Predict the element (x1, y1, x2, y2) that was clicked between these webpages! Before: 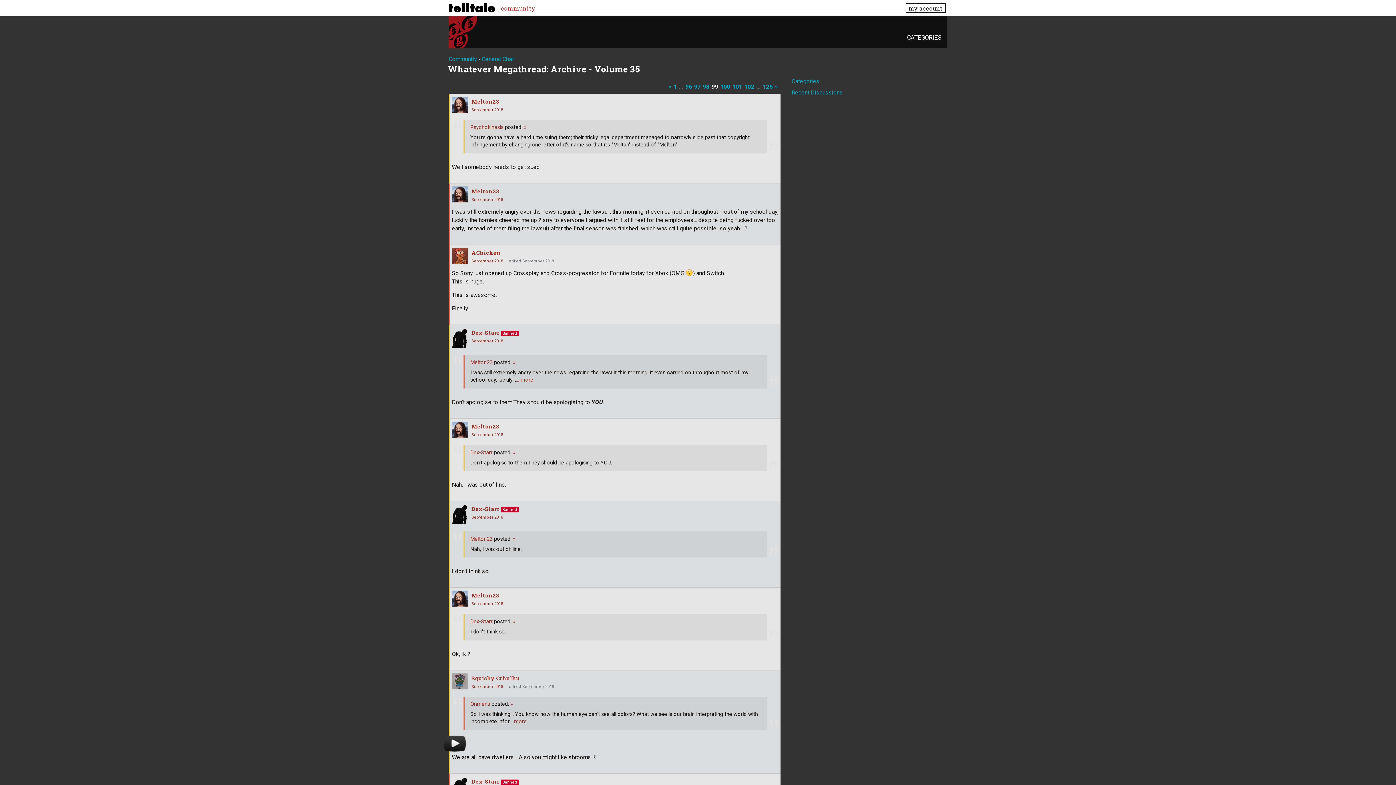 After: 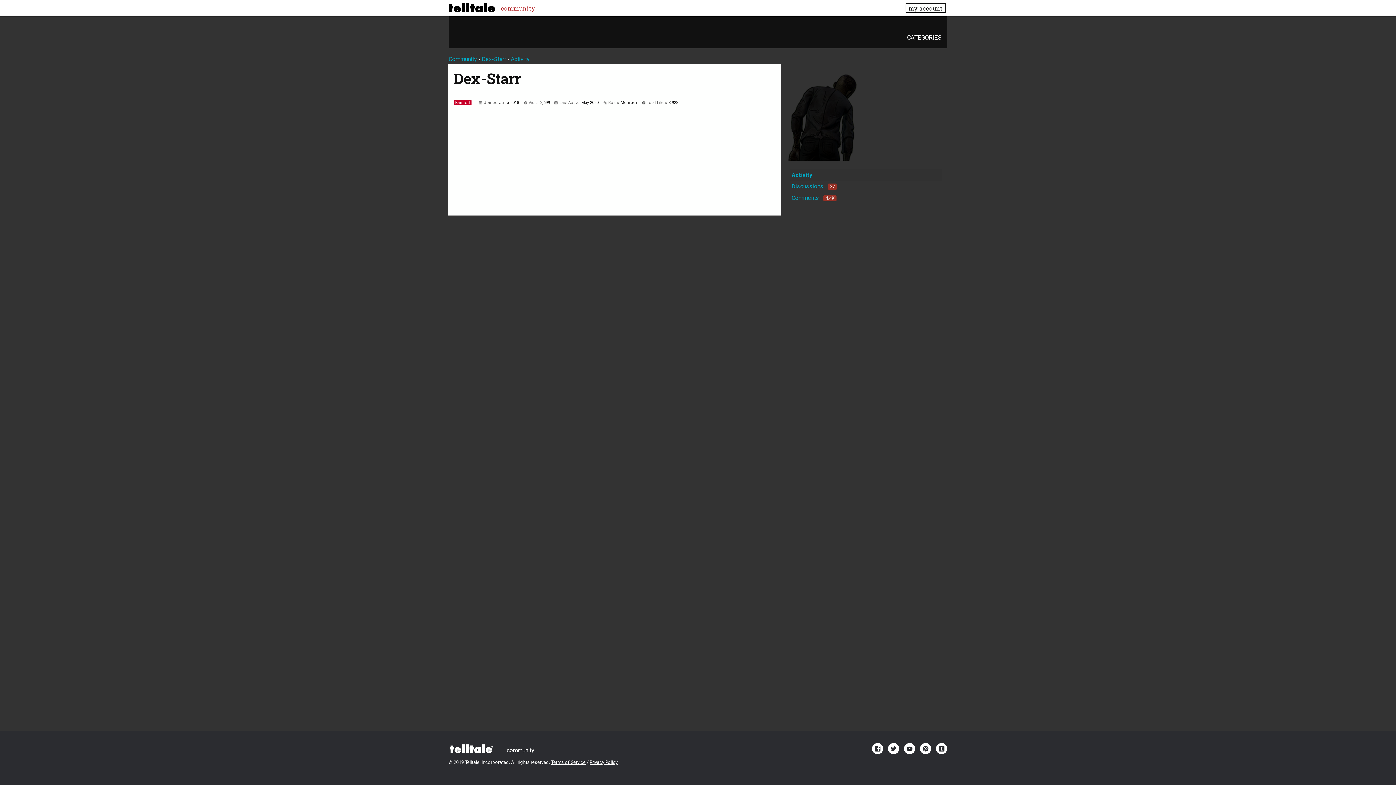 Action: bbox: (452, 327, 468, 347)